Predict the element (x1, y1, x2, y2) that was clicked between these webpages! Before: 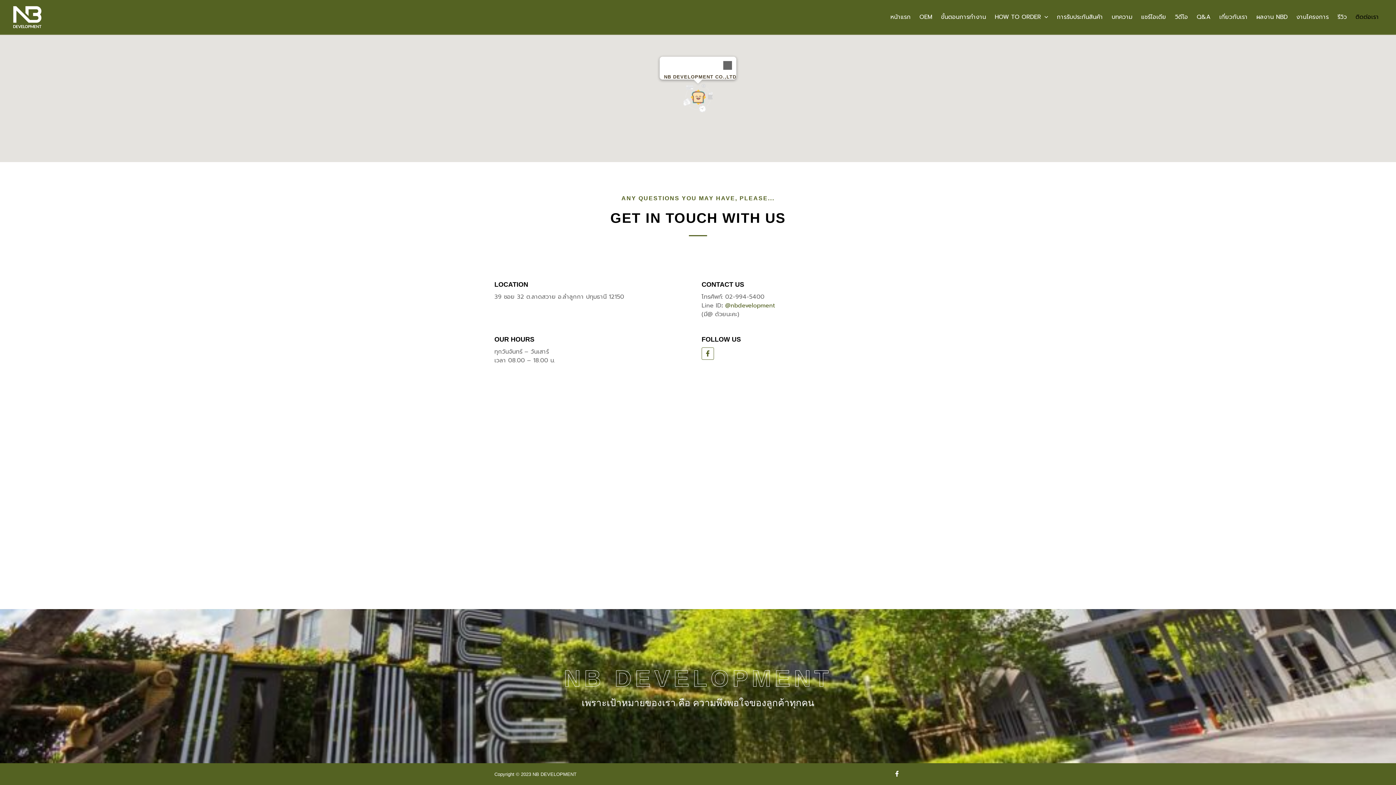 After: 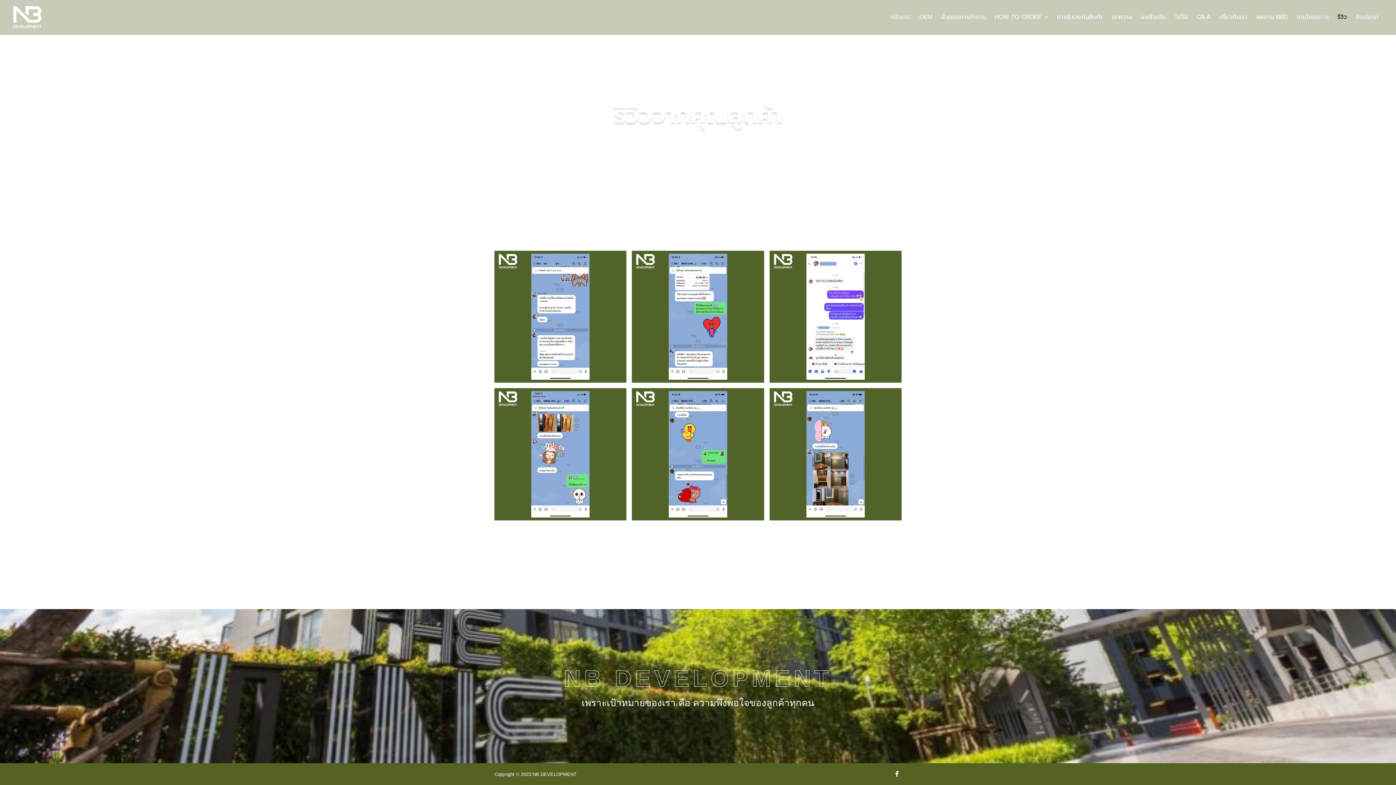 Action: bbox: (1333, 4, 1351, 29) label: รีวิว